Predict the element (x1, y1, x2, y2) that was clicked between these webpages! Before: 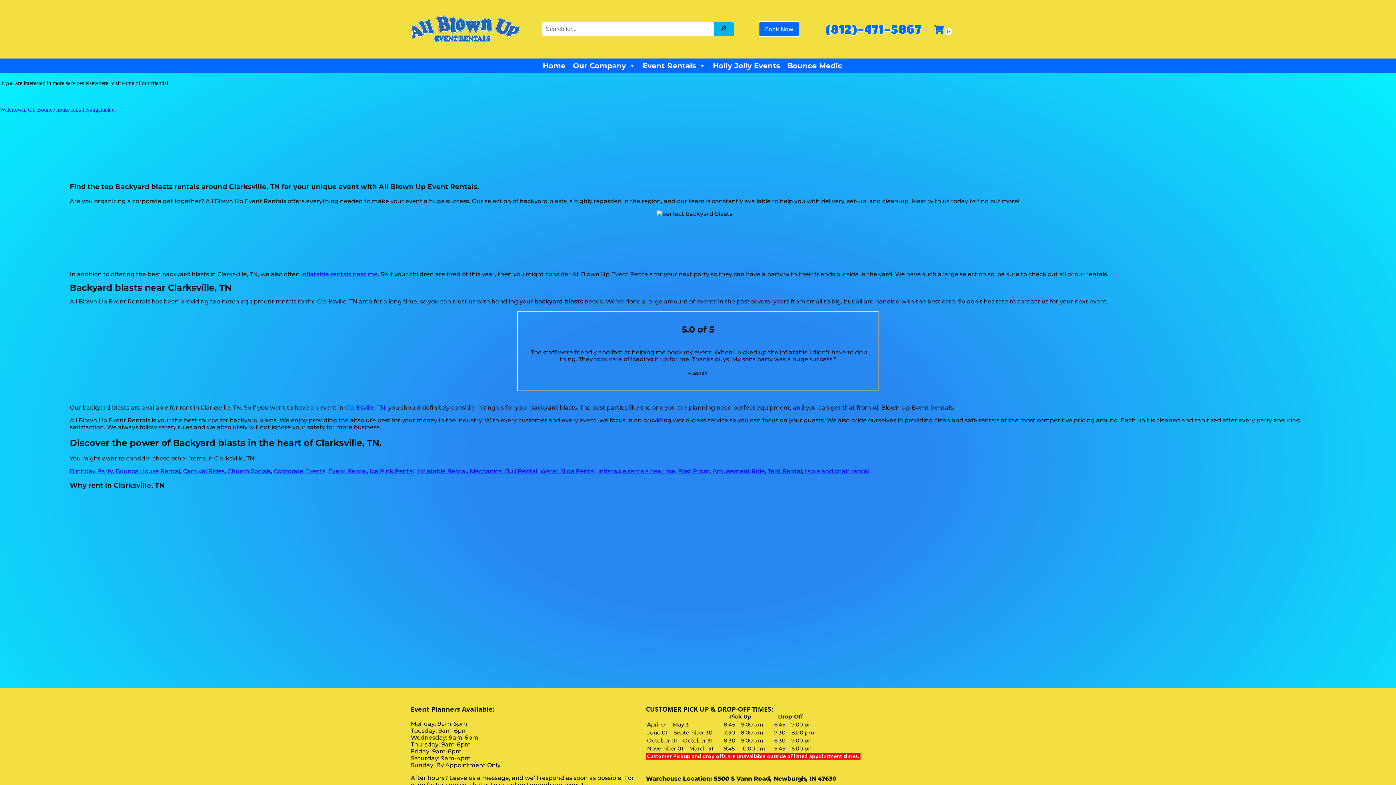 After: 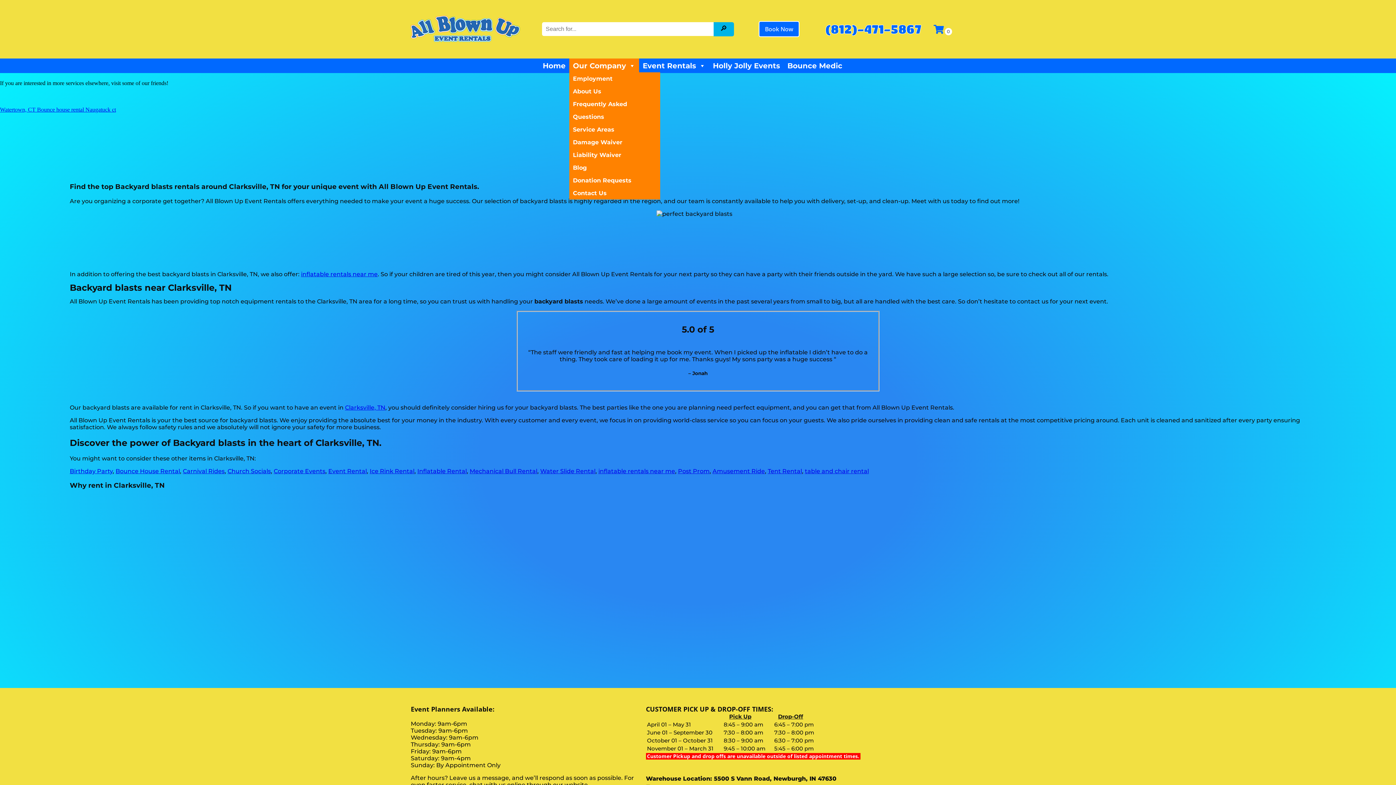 Action: bbox: (569, 58, 639, 73) label: Our Company